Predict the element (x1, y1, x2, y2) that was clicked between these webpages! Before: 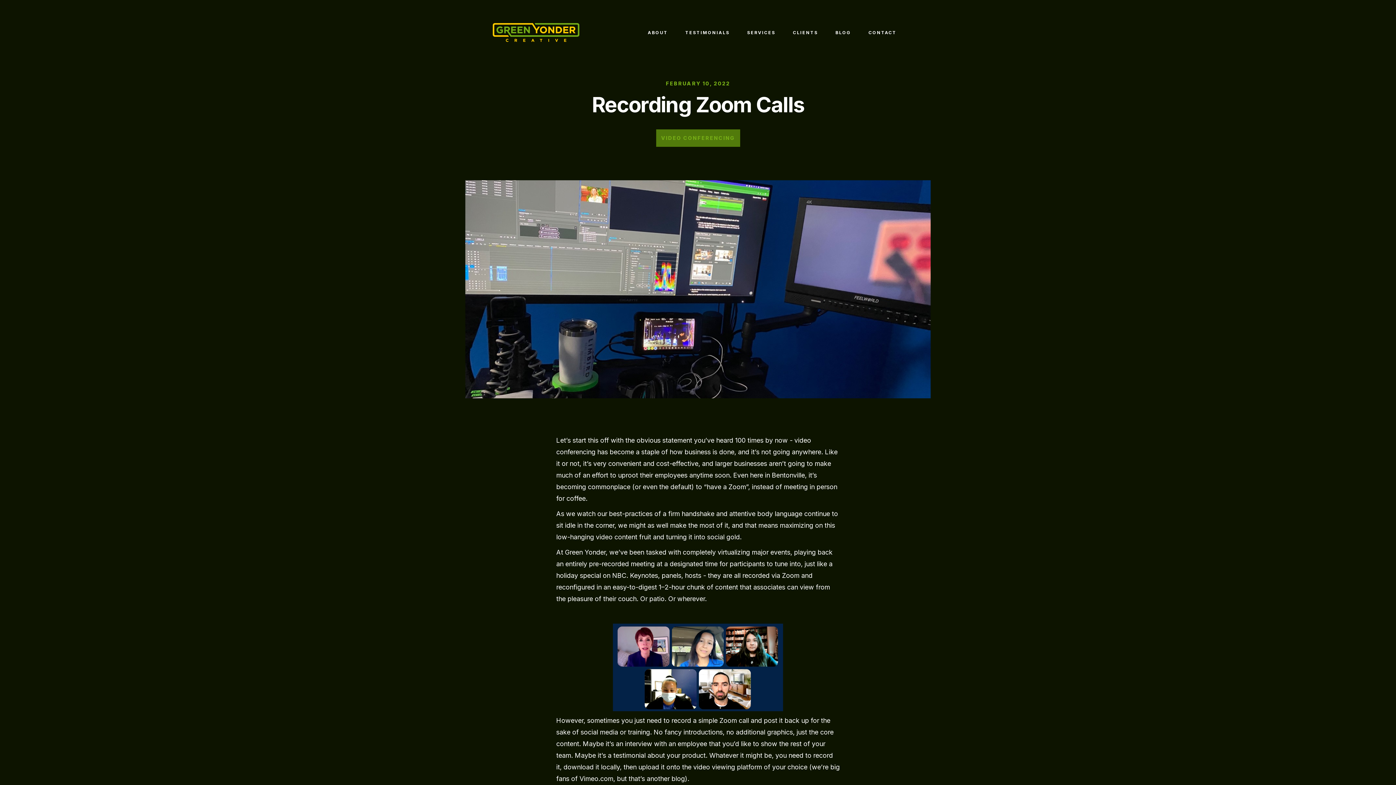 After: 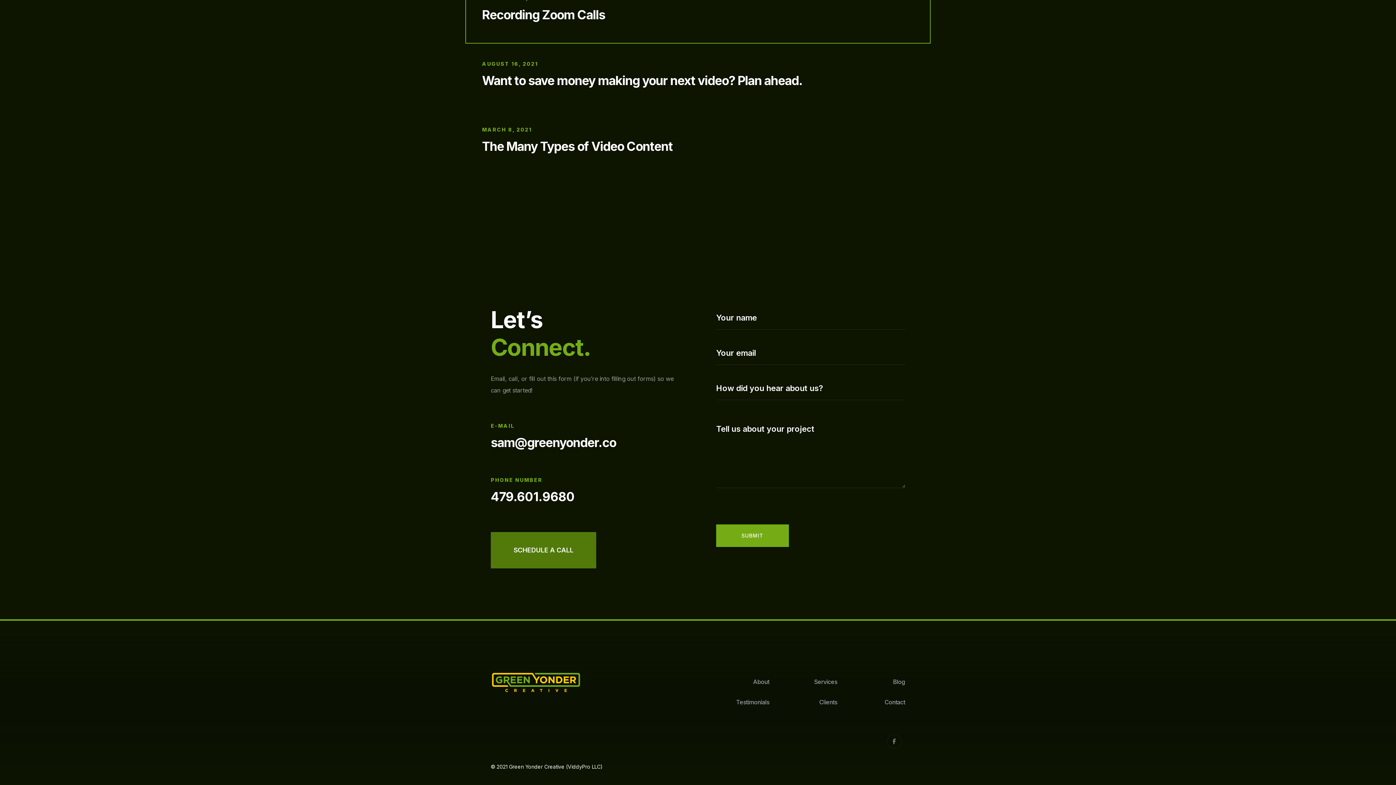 Action: label: CONTACT bbox: (860, 25, 905, 40)